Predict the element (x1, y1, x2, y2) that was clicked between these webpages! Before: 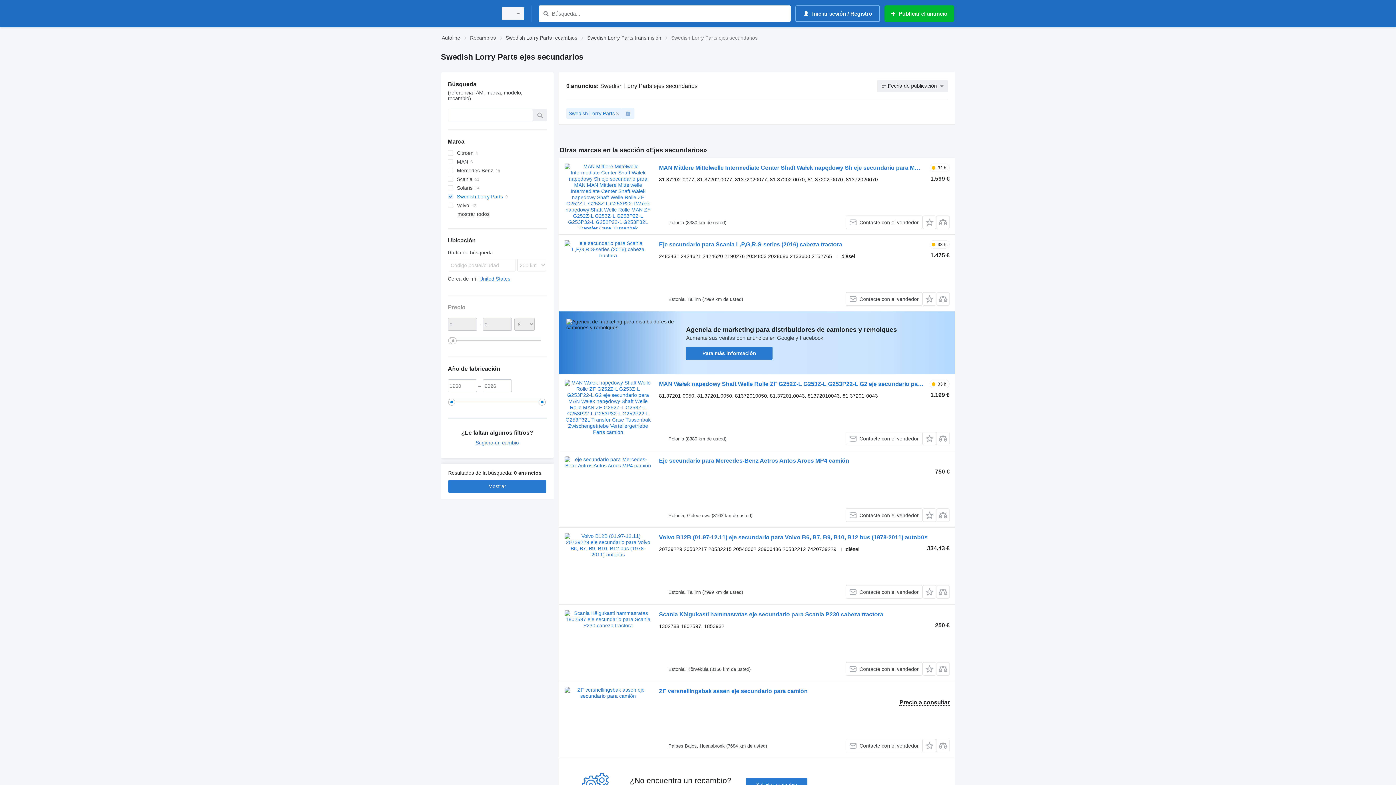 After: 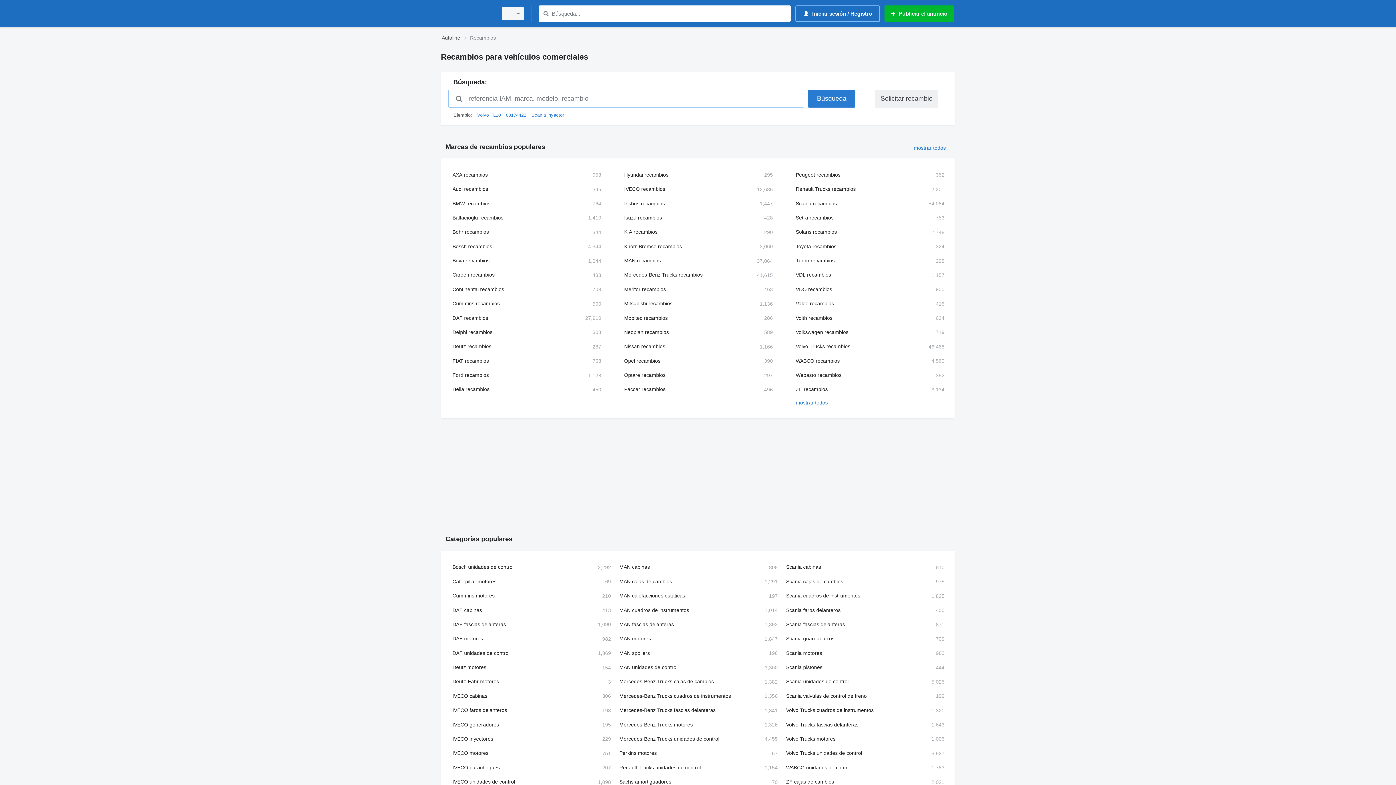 Action: bbox: (470, 33, 496, 42) label: Recambios